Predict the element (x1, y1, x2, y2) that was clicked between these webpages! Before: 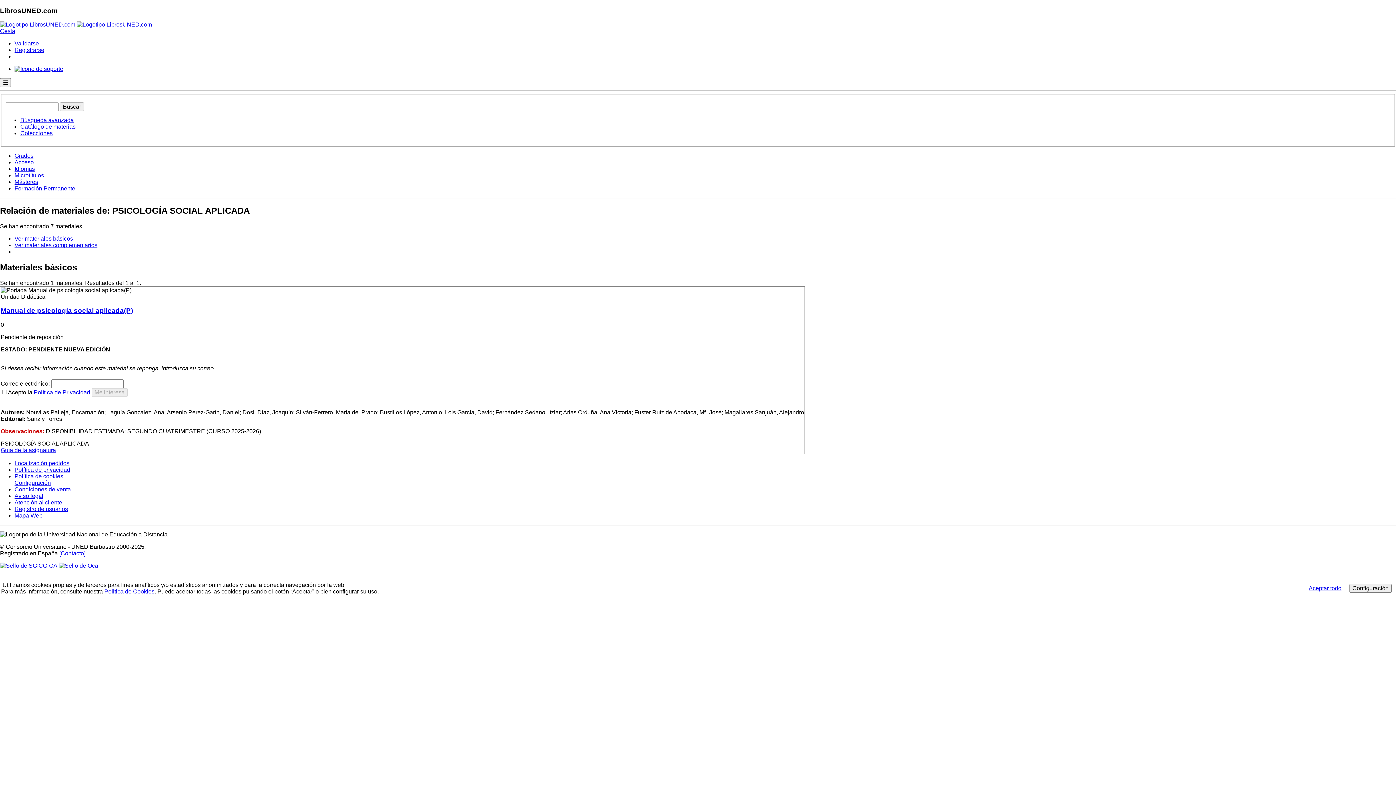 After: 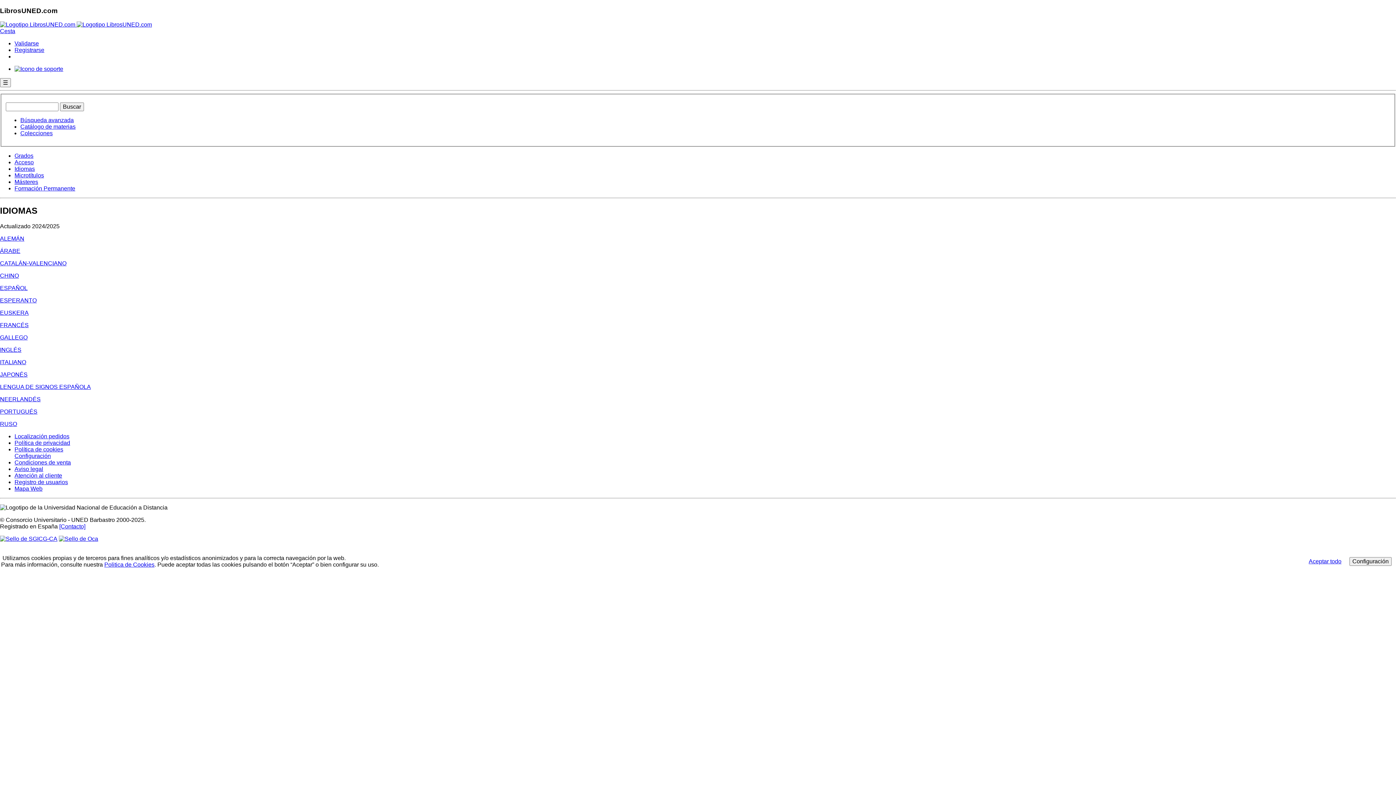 Action: label: Idiomas bbox: (14, 165, 34, 172)